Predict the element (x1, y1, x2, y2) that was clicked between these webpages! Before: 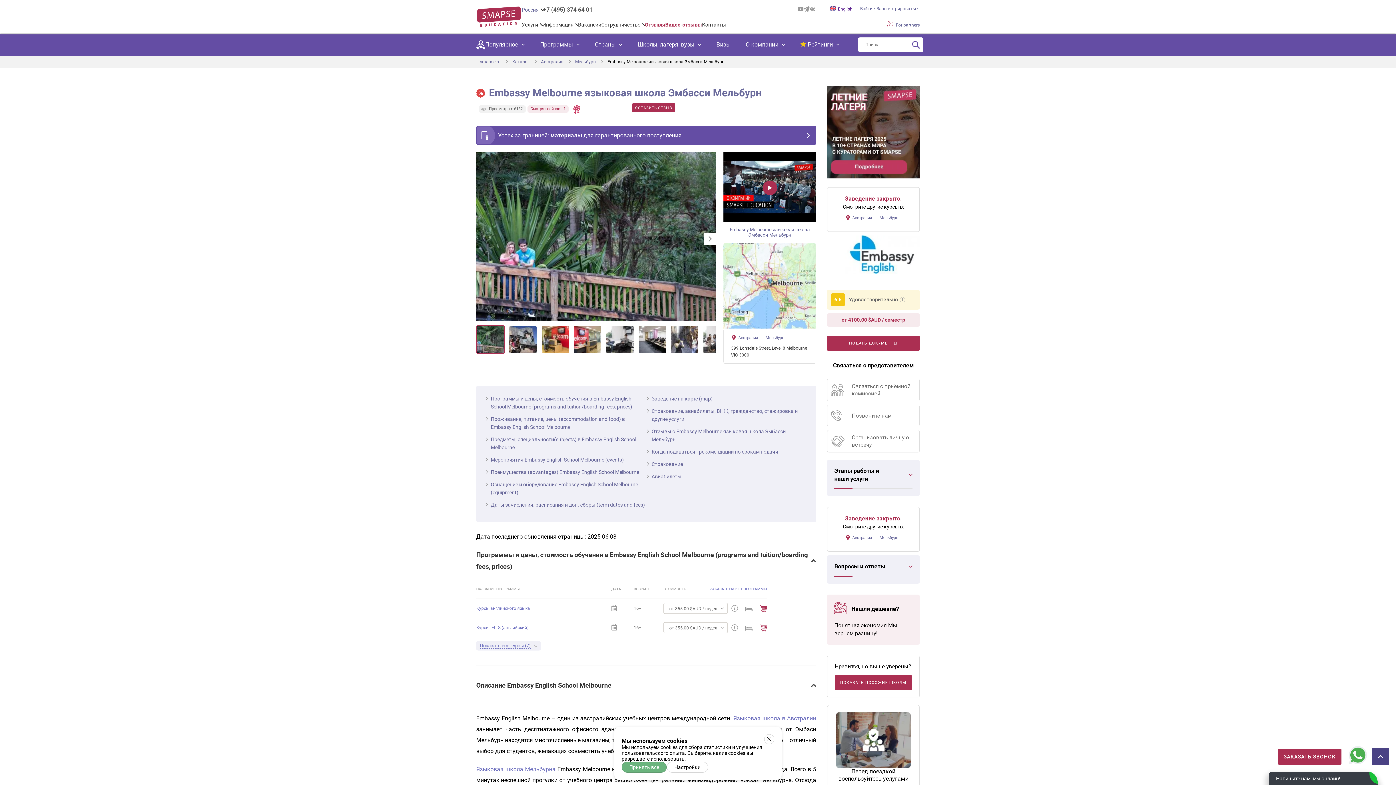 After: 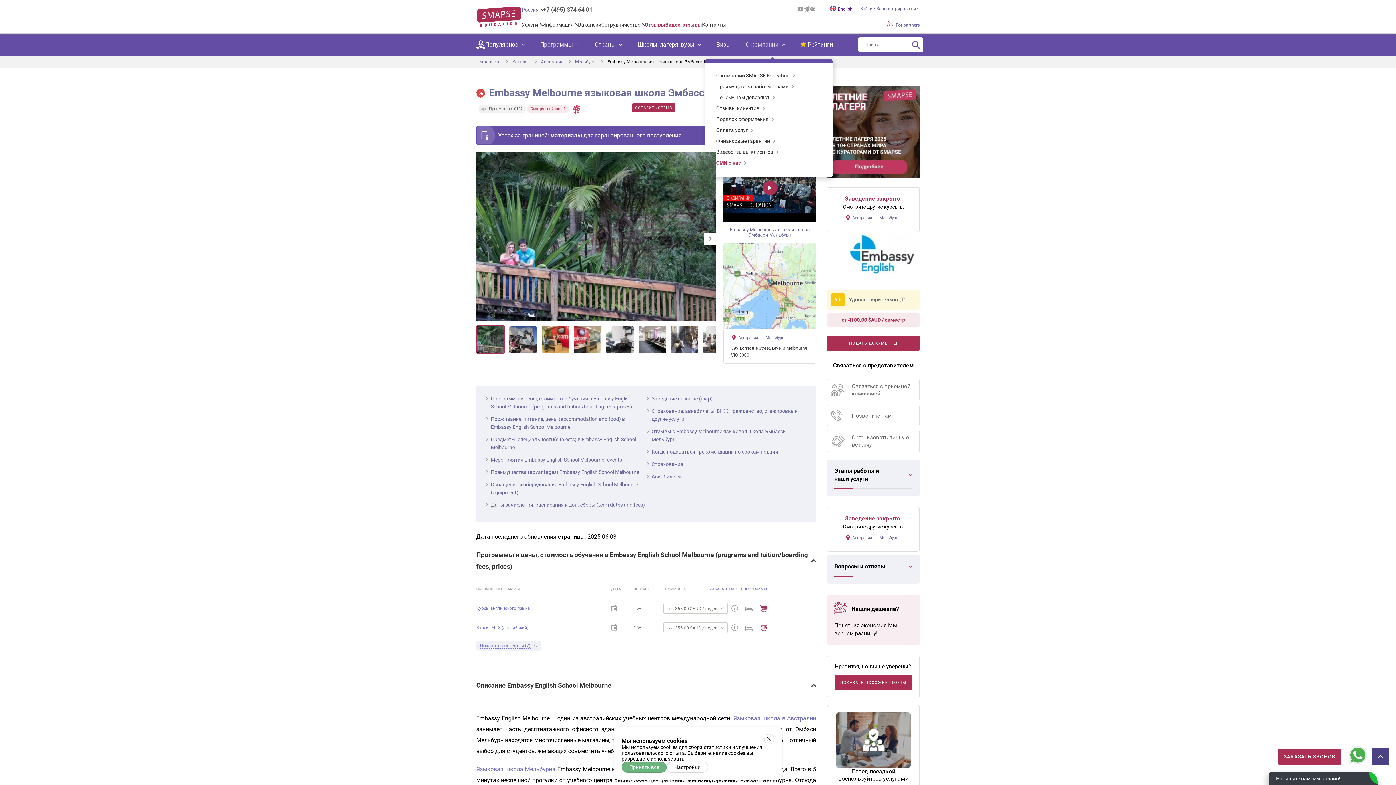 Action: label: О компании bbox: (745, 33, 785, 55)